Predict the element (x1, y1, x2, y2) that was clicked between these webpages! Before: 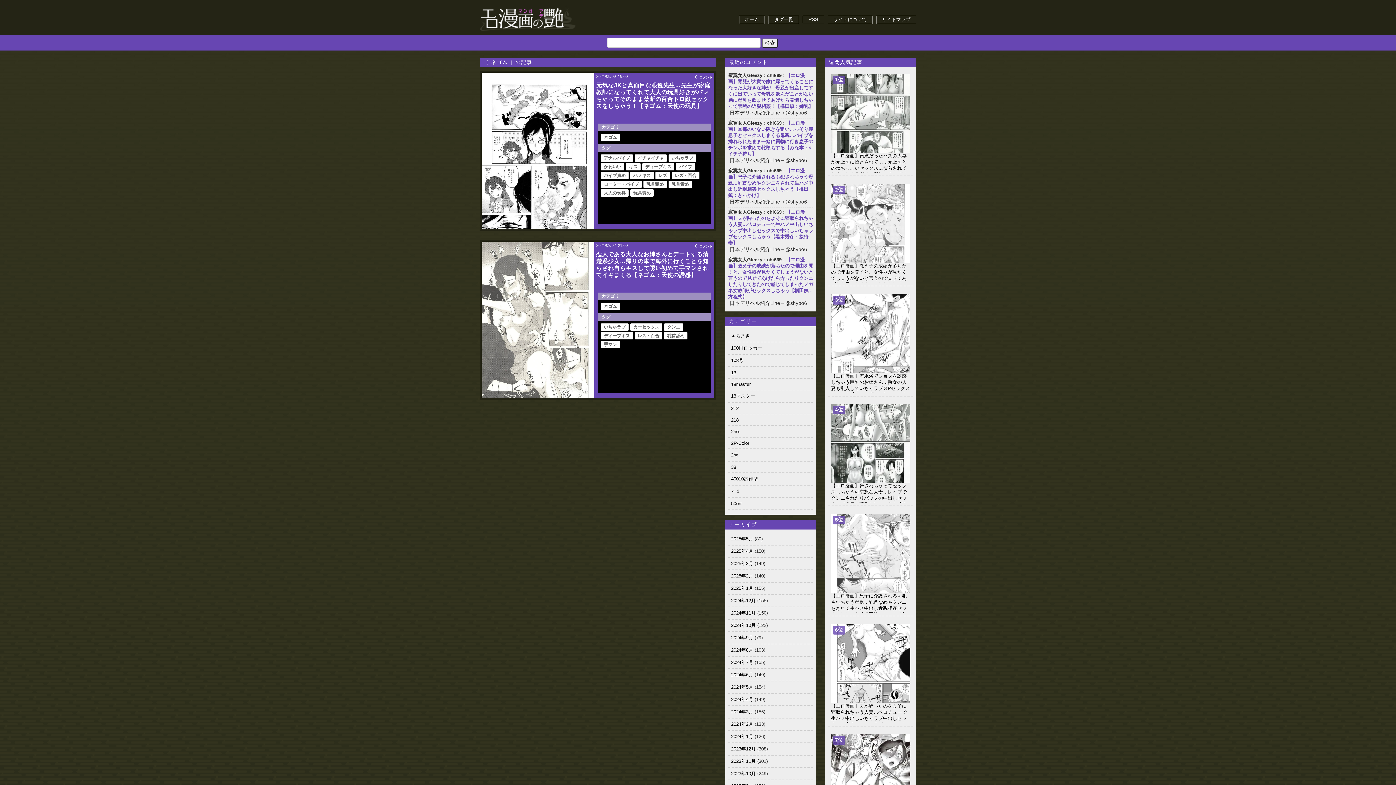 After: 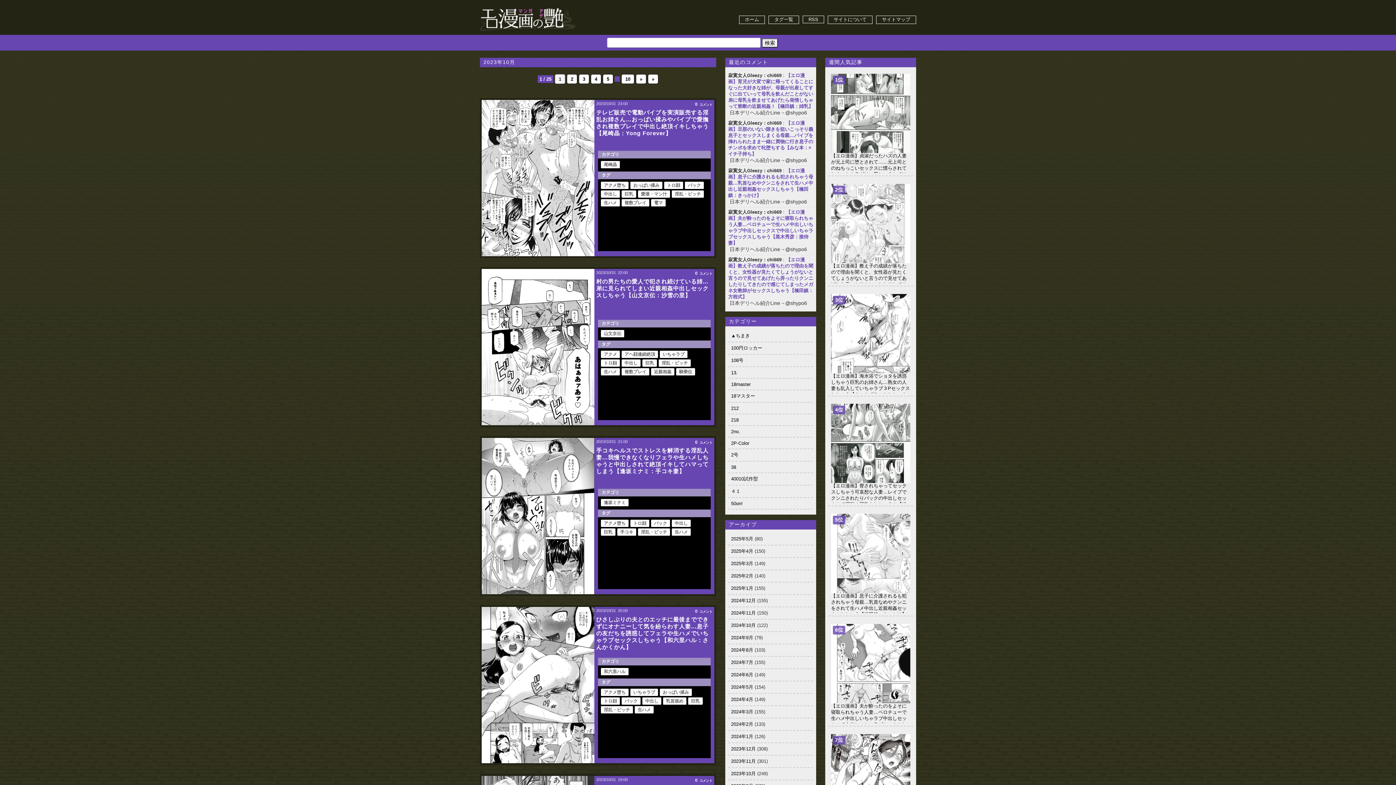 Action: bbox: (731, 771, 756, 776) label: 2023年10月